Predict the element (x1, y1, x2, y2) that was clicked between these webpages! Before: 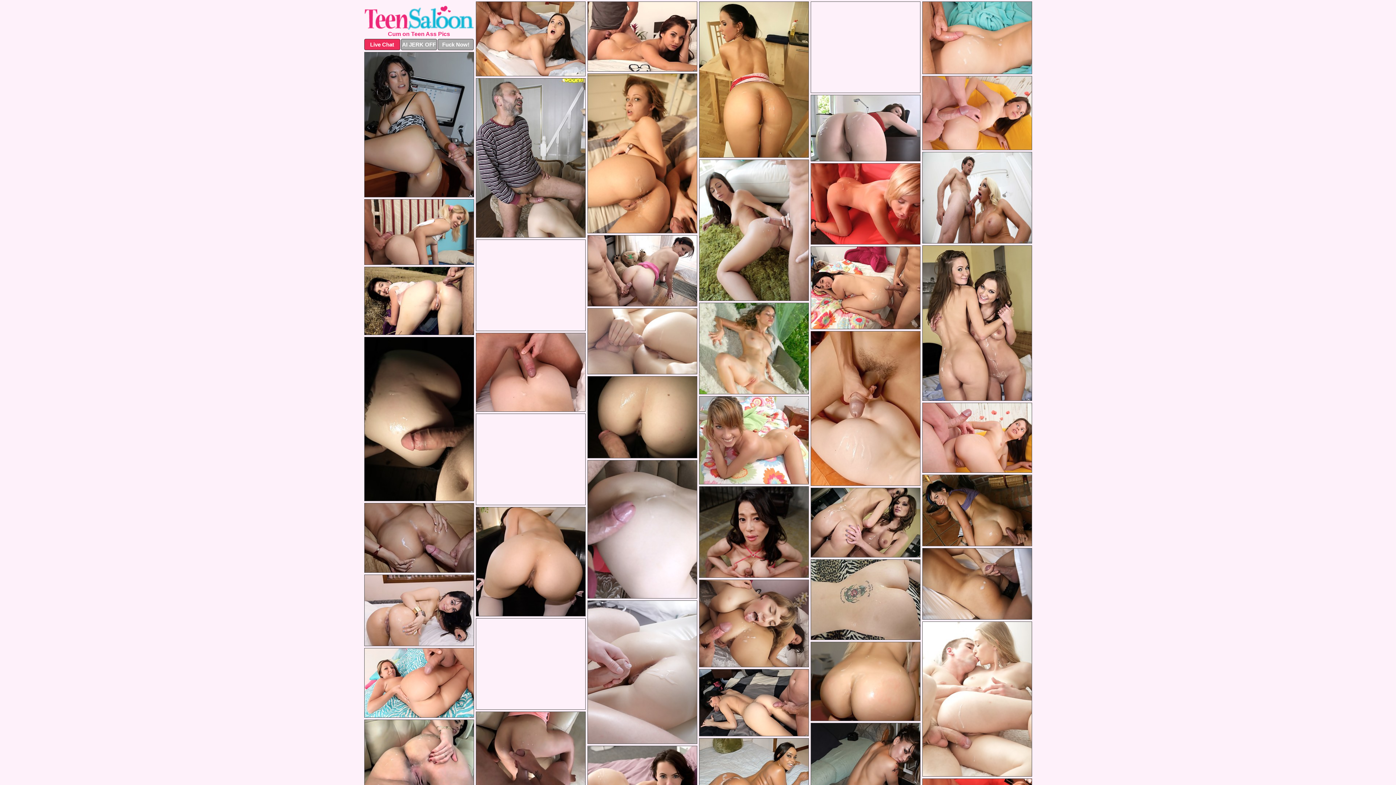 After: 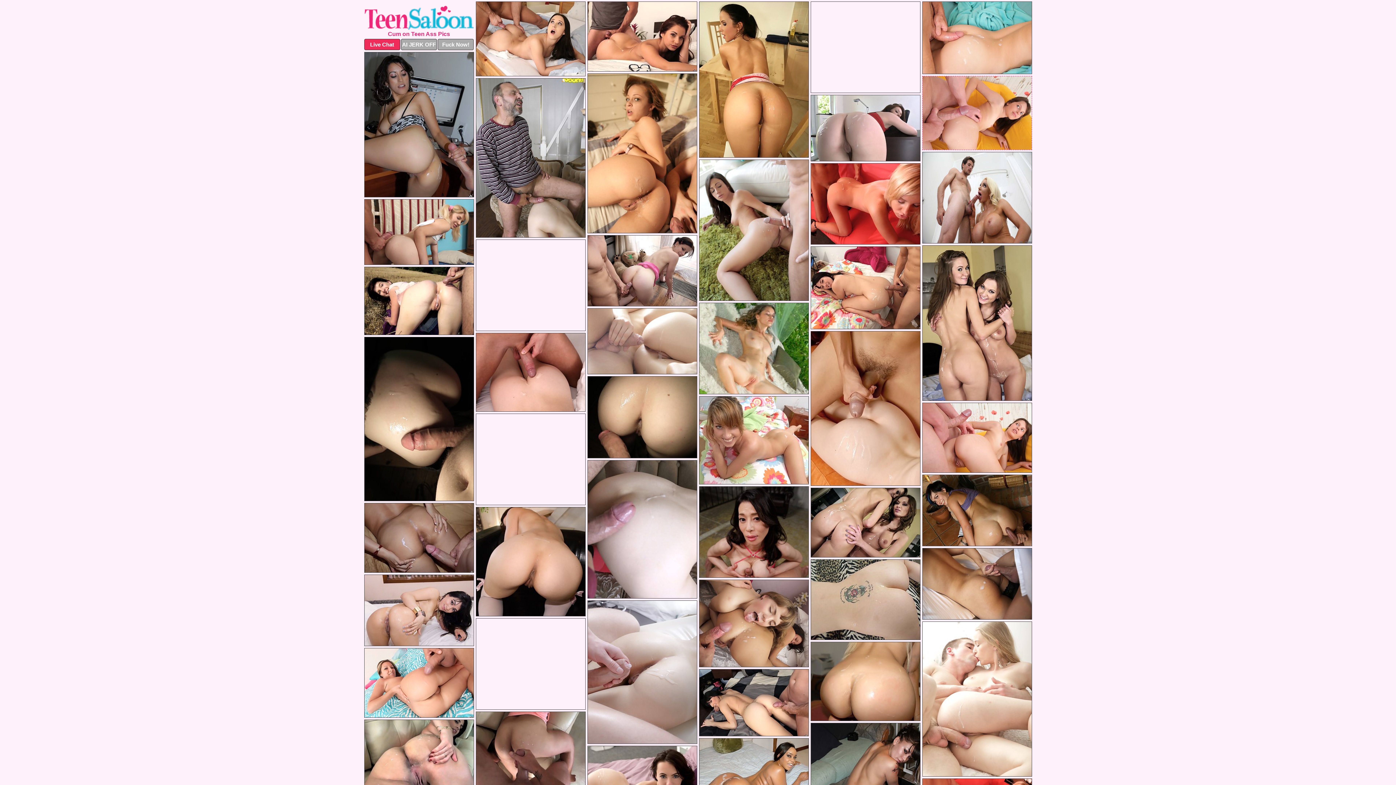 Action: bbox: (922, 76, 1032, 150)